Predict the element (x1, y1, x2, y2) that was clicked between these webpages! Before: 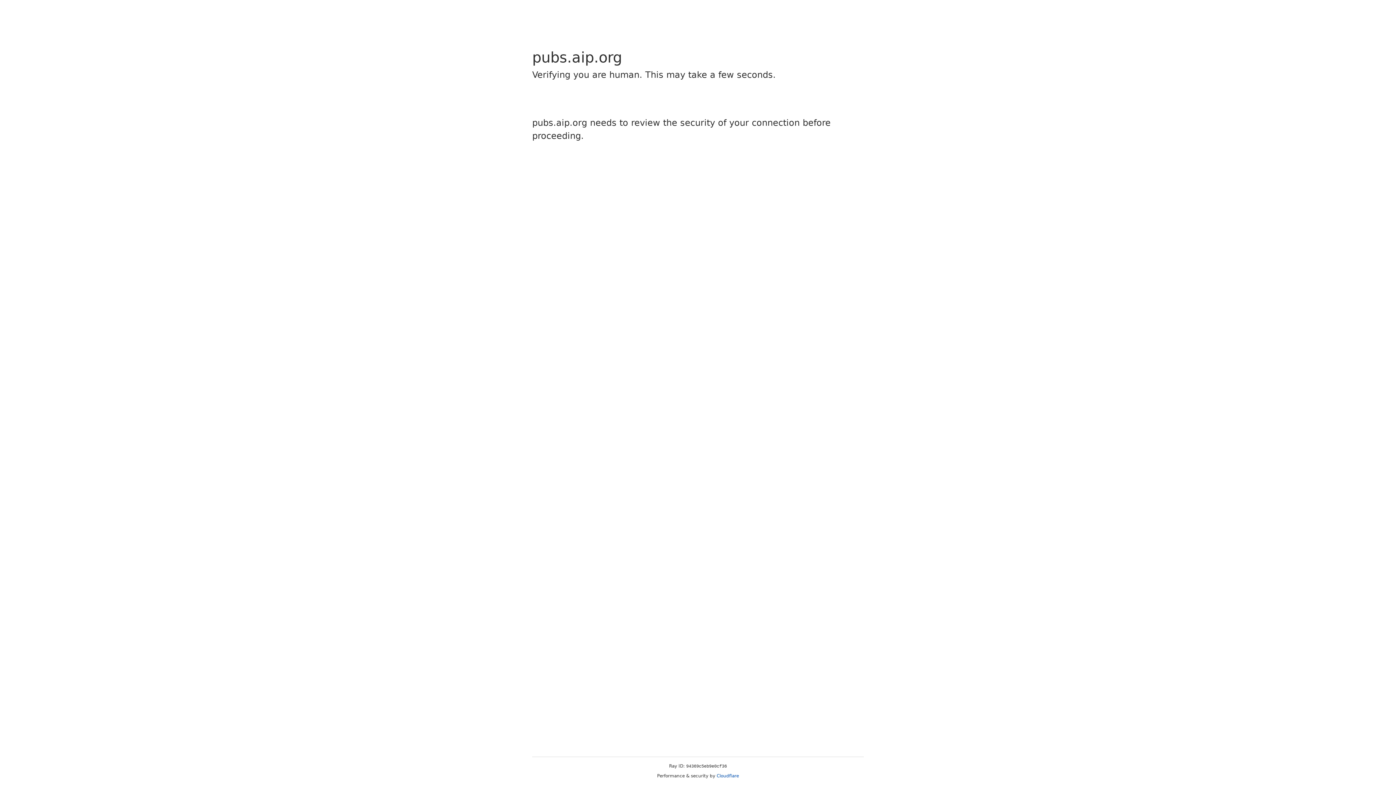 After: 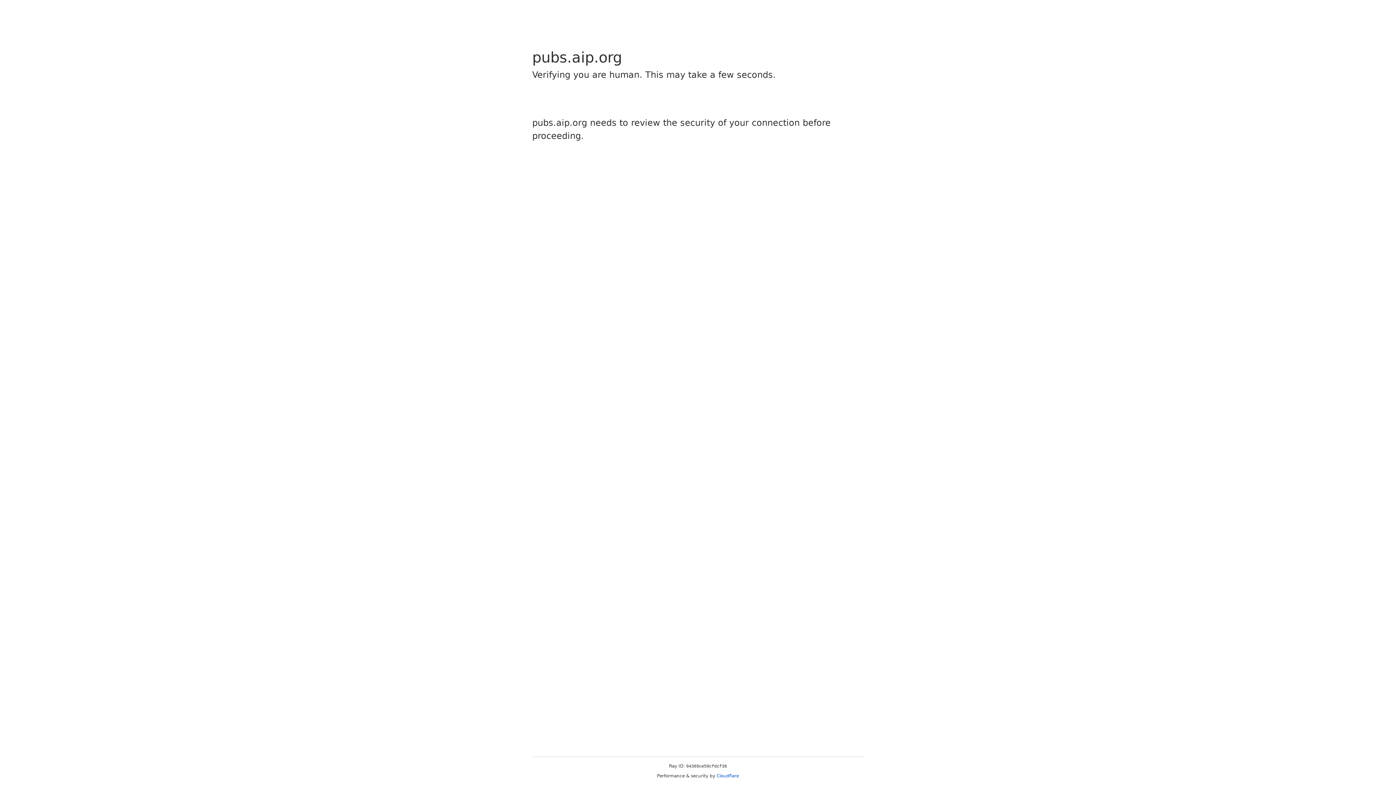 Action: label: Cloudflare bbox: (716, 773, 739, 778)